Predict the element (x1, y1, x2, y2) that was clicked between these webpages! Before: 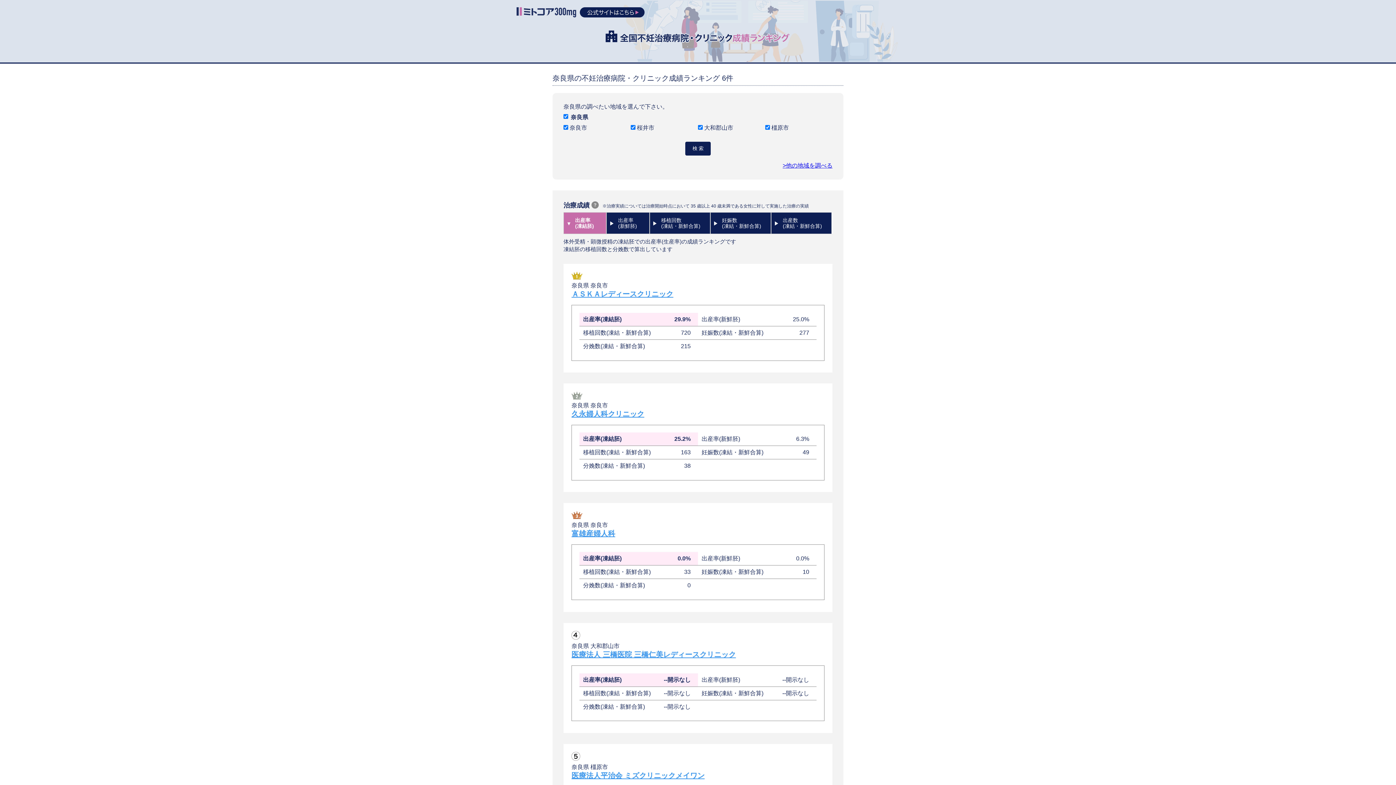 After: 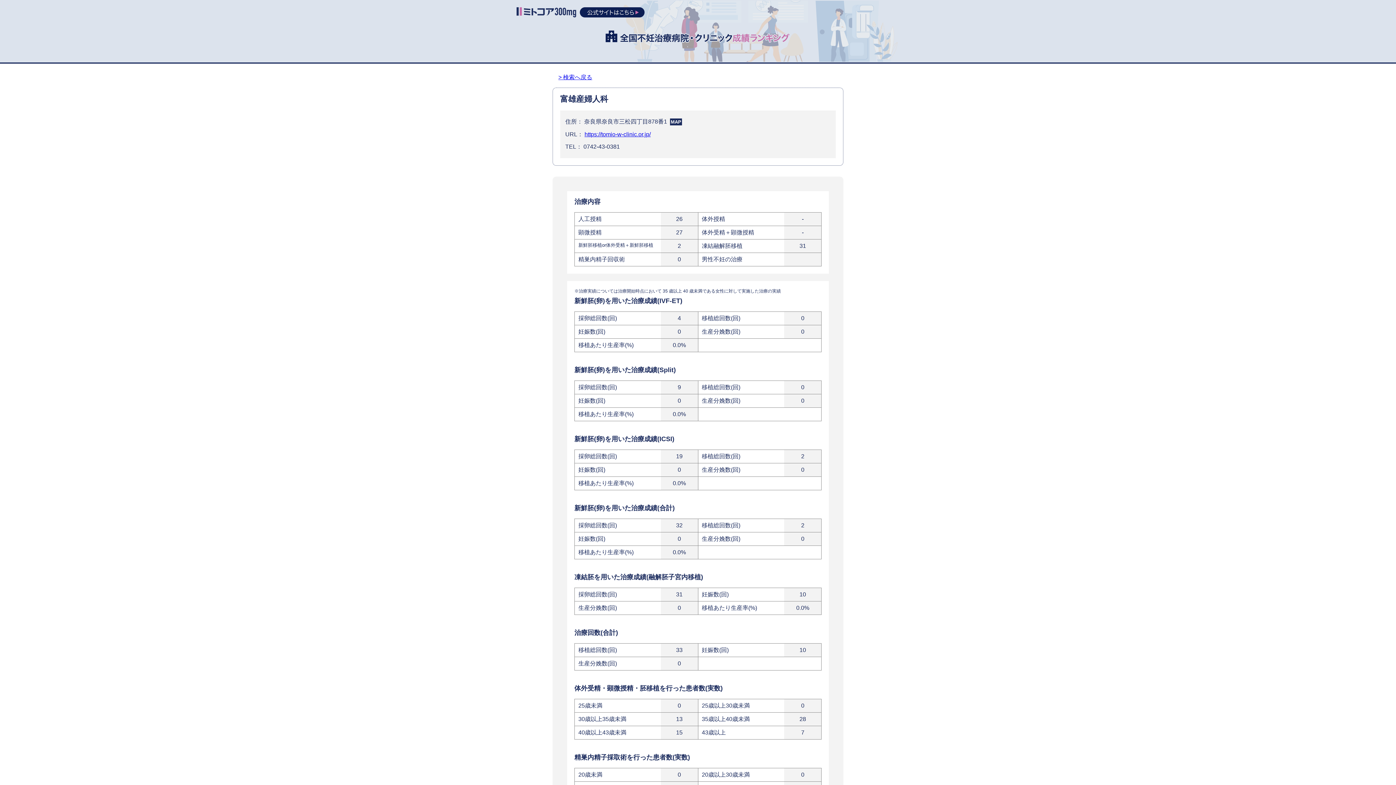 Action: bbox: (571, 529, 615, 537) label: 富雄産婦人科